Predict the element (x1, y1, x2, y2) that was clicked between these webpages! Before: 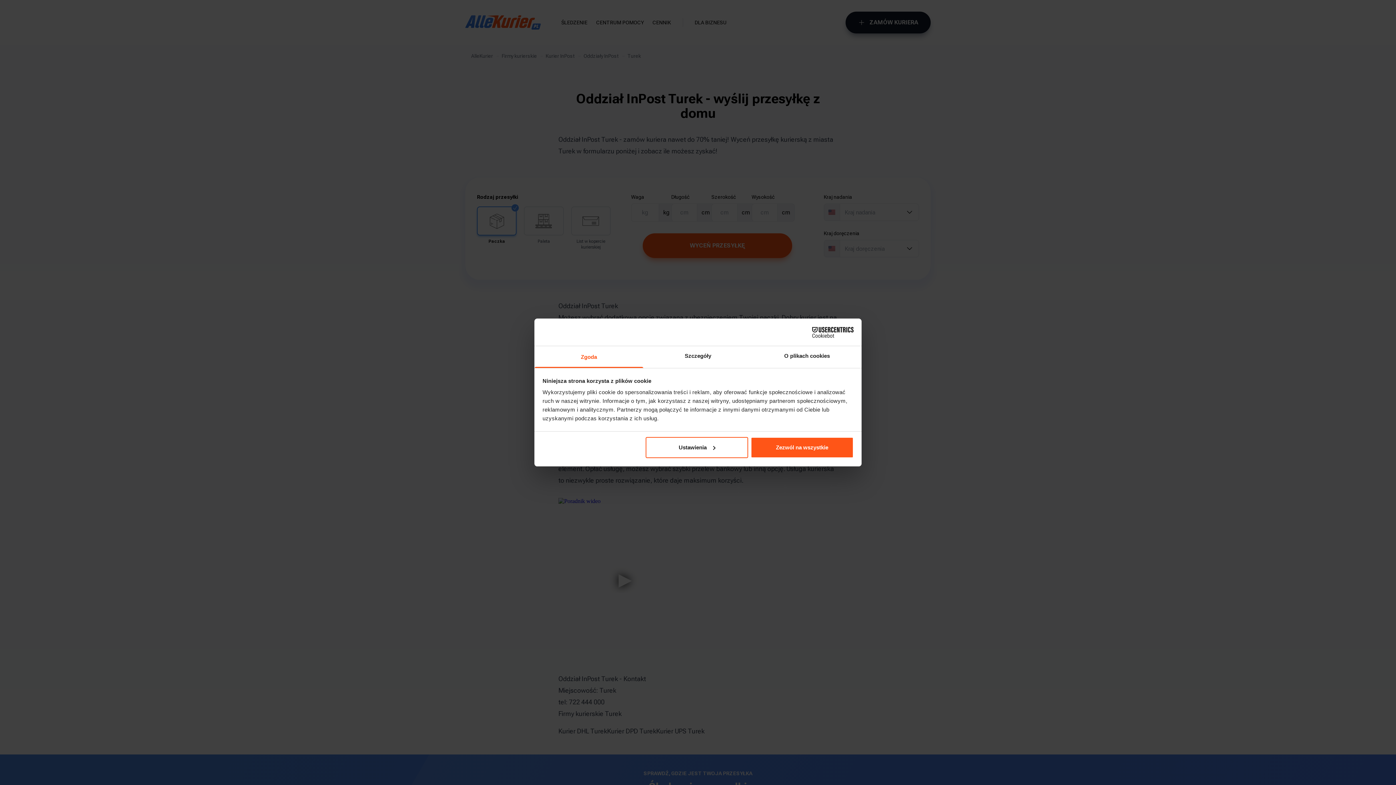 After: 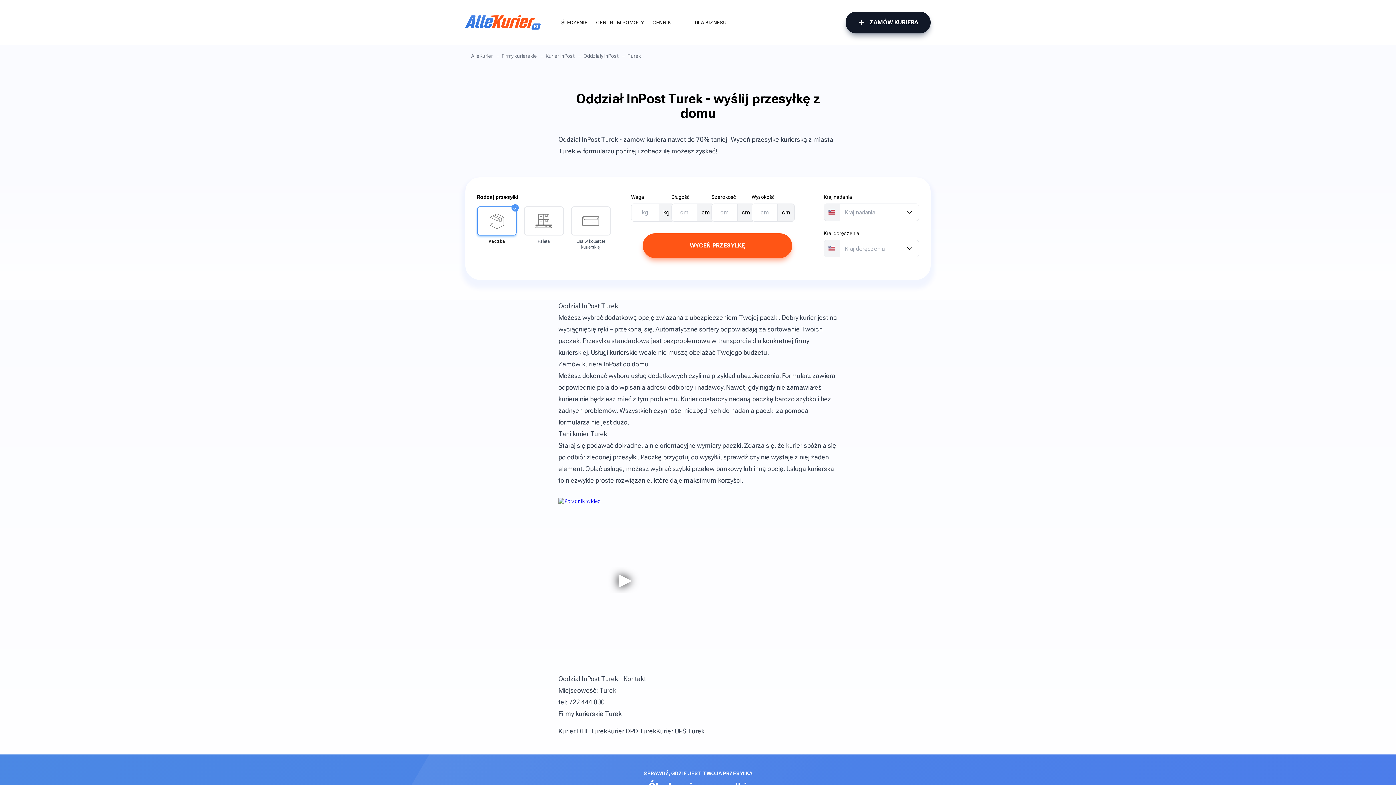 Action: bbox: (751, 437, 853, 458) label: Zezwól na wszystkie